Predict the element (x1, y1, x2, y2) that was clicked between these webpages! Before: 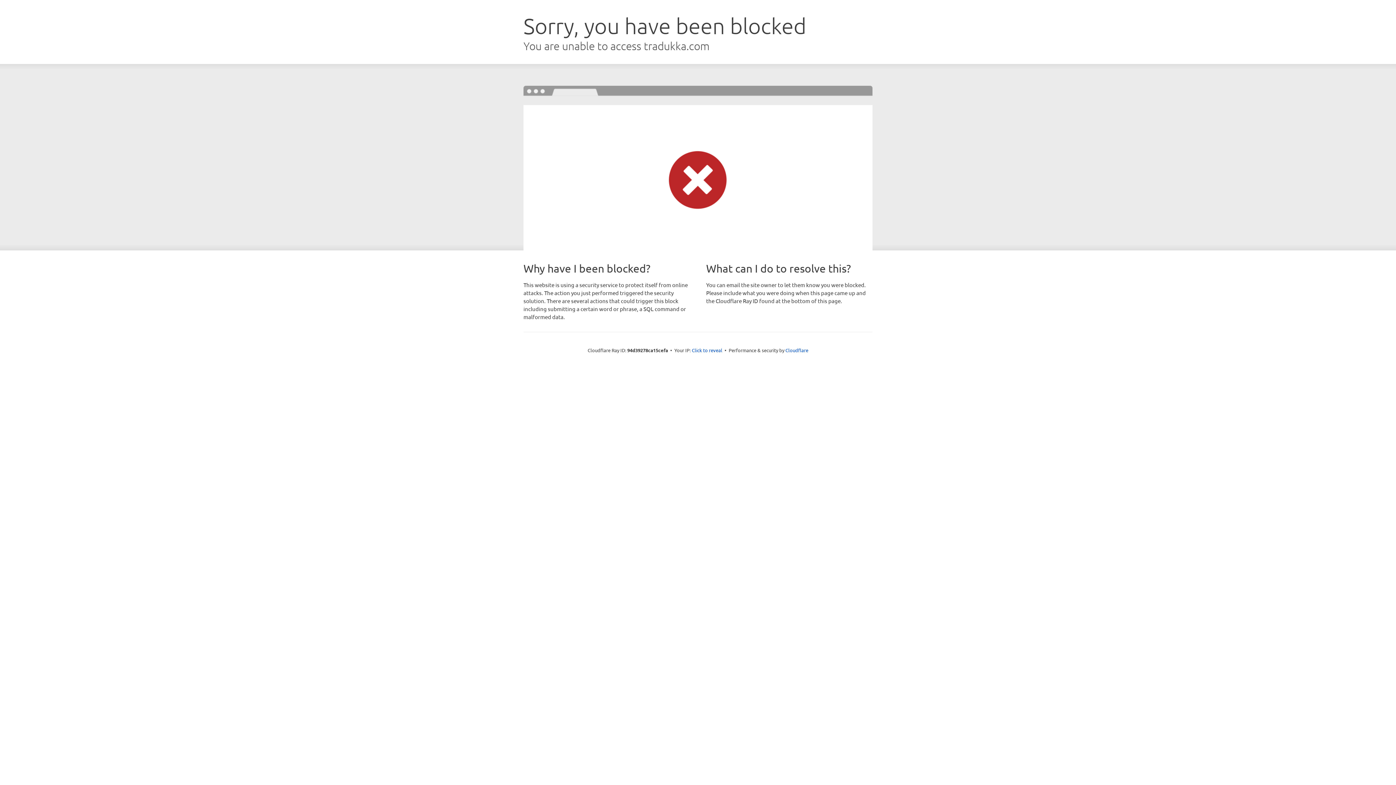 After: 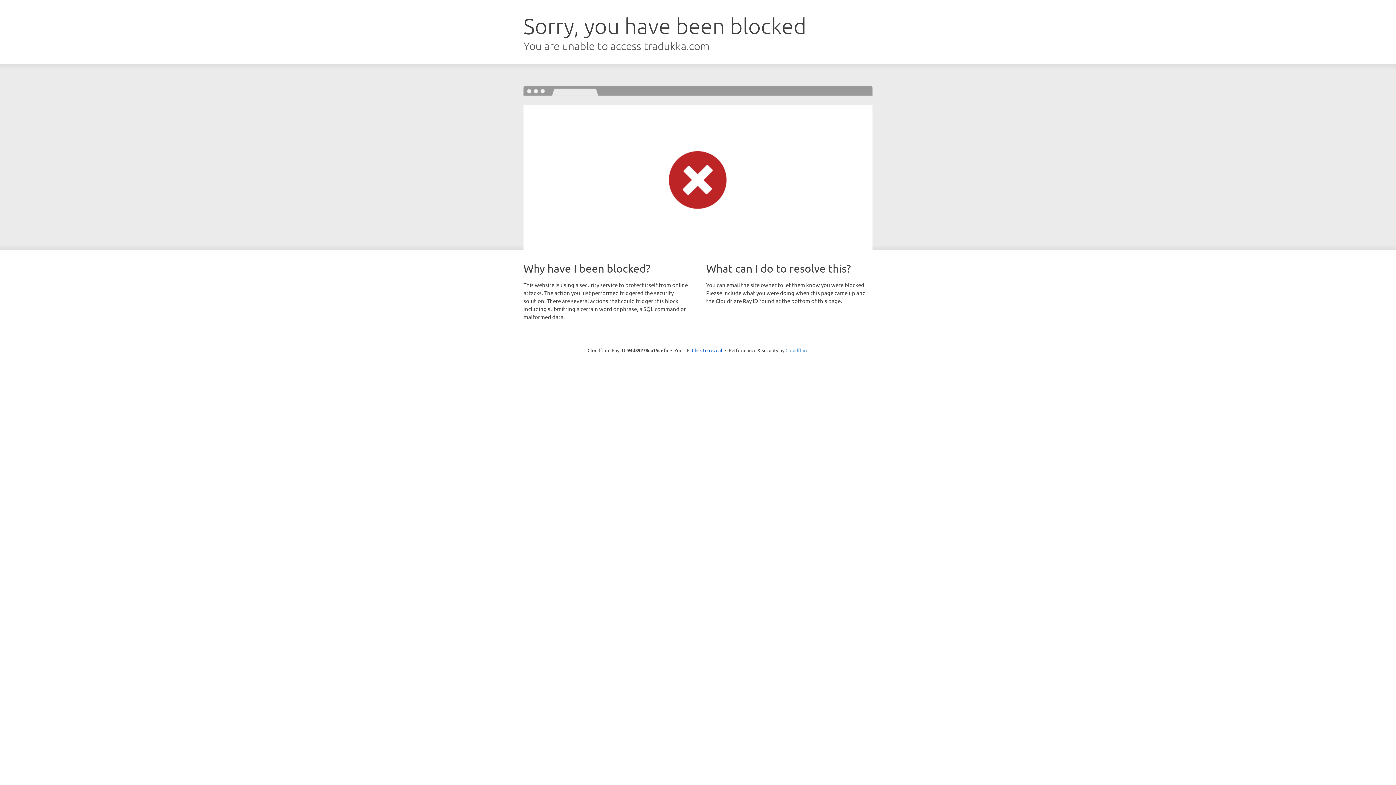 Action: bbox: (785, 347, 808, 353) label: Cloudflare